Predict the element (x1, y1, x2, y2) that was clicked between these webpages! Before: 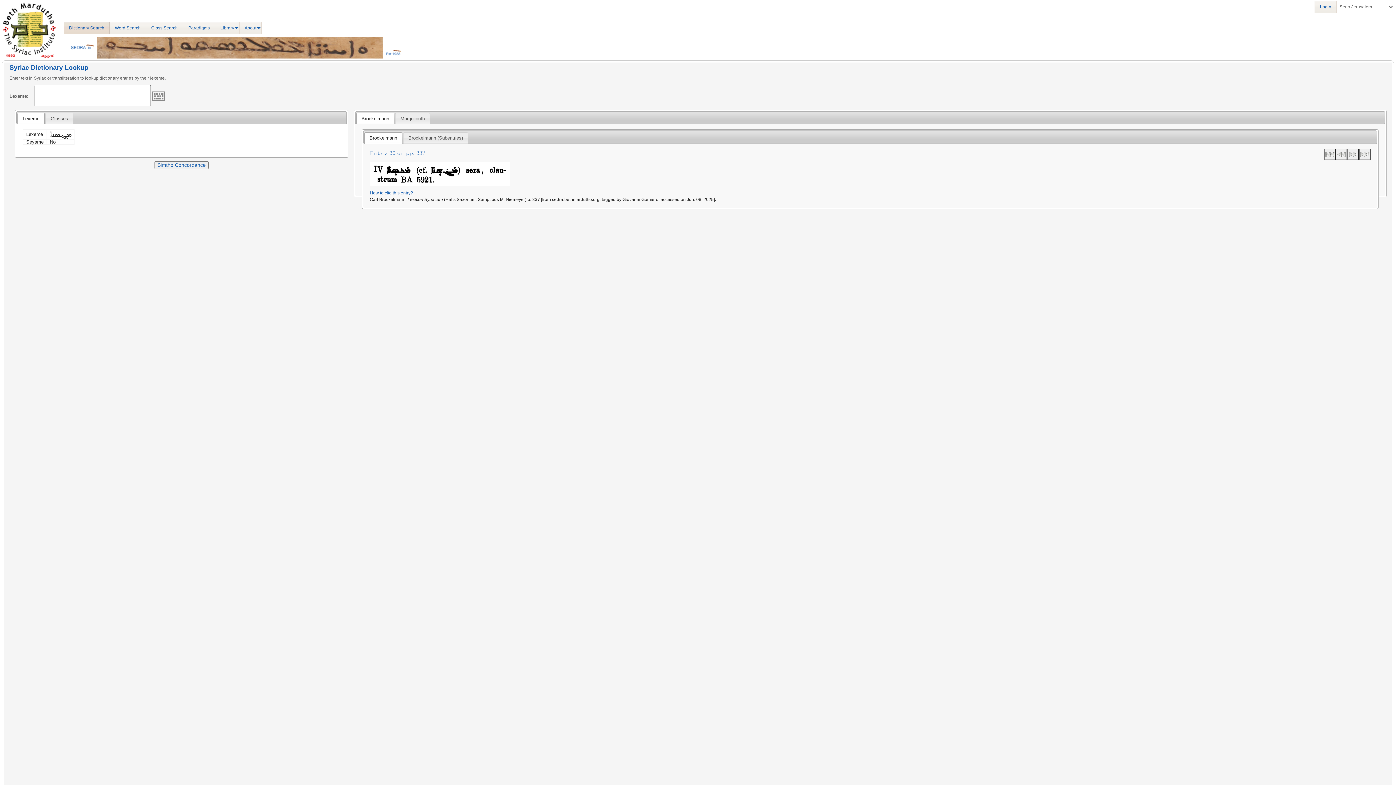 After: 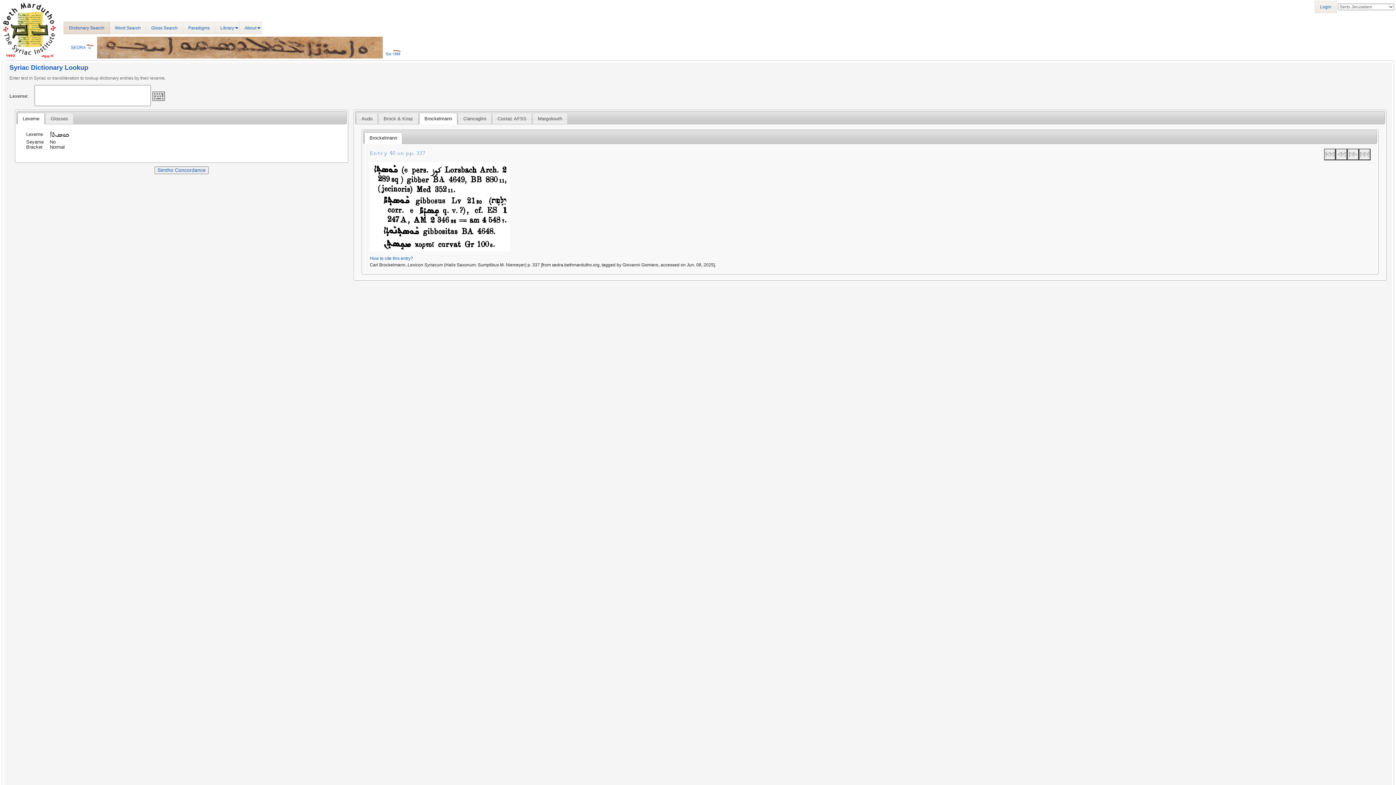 Action: bbox: (1347, 148, 1359, 160)